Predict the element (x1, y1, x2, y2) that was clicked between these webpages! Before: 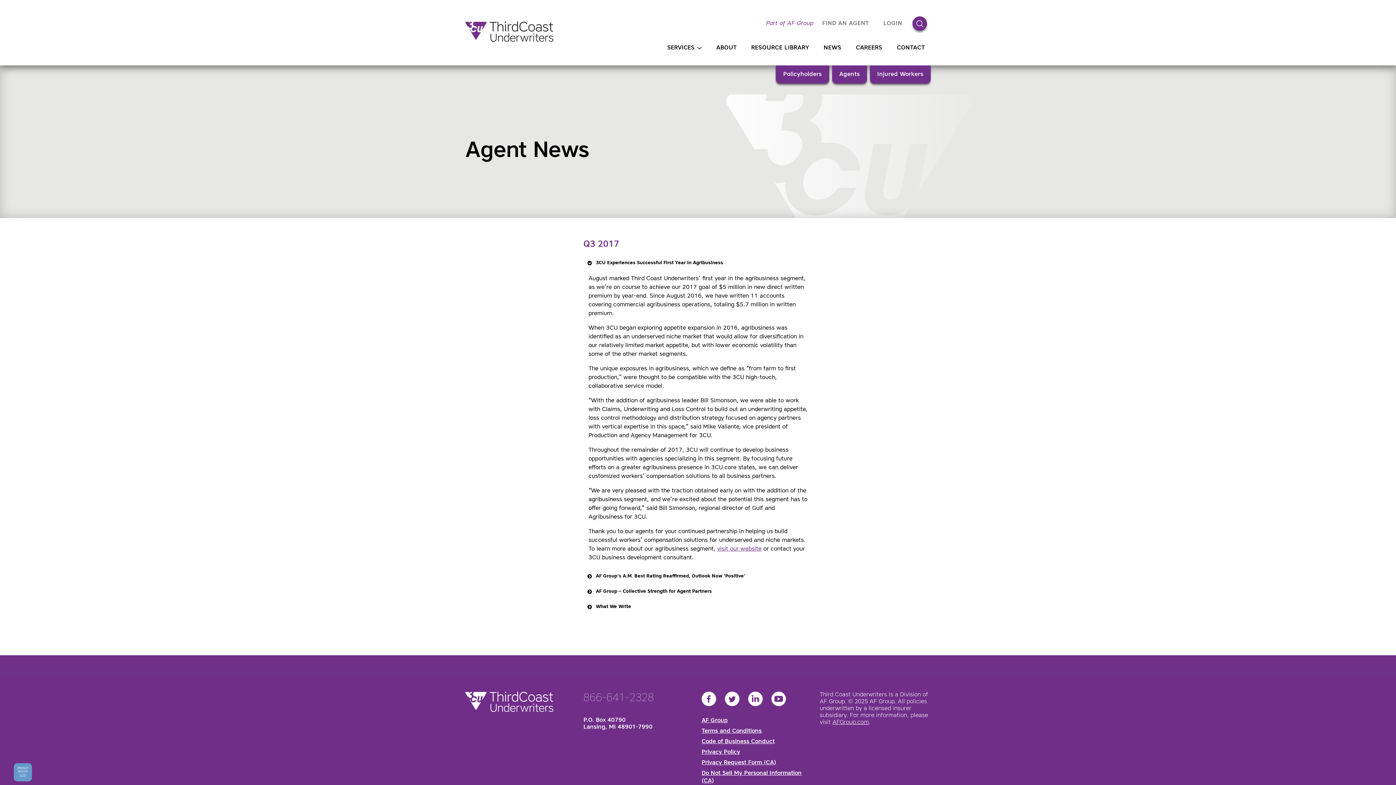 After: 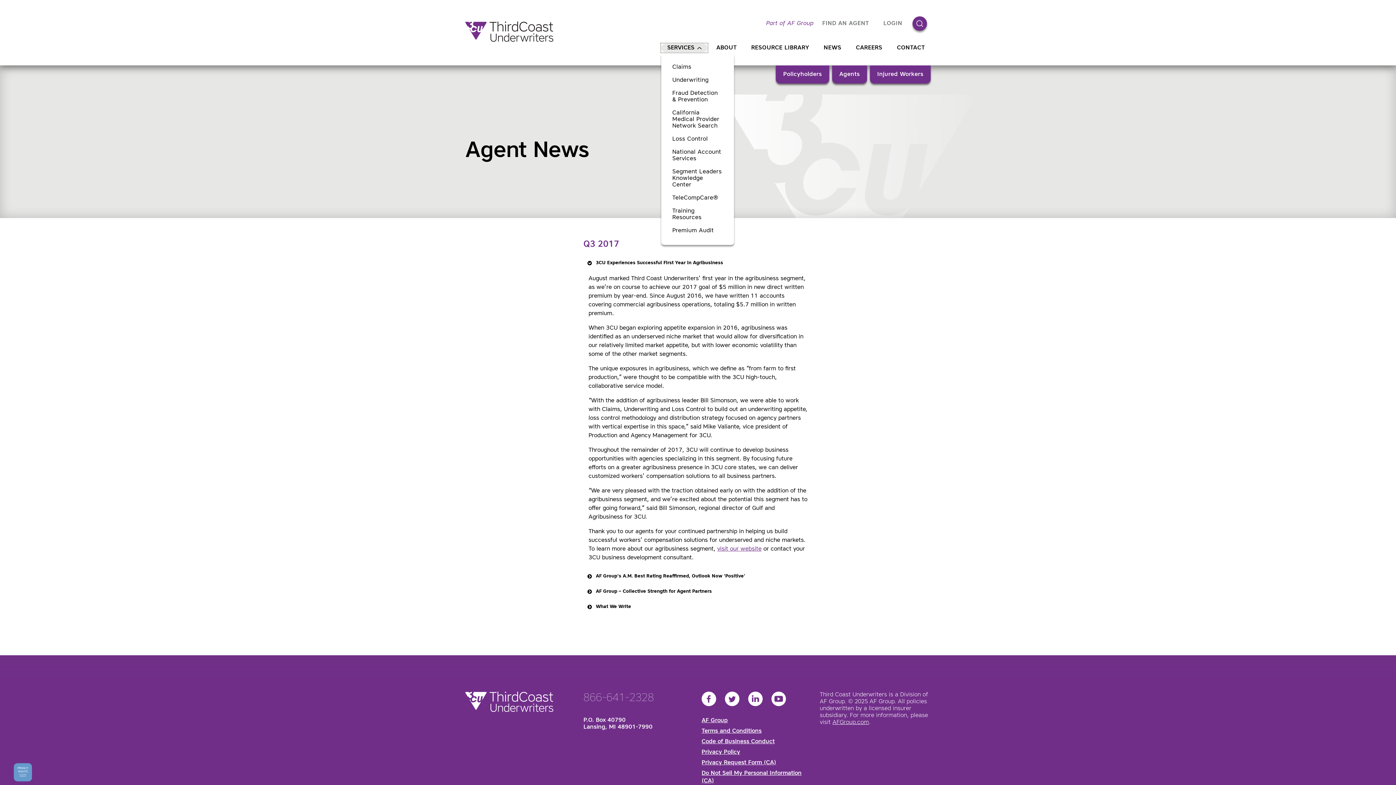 Action: bbox: (661, 43, 707, 52) label: SERVICES